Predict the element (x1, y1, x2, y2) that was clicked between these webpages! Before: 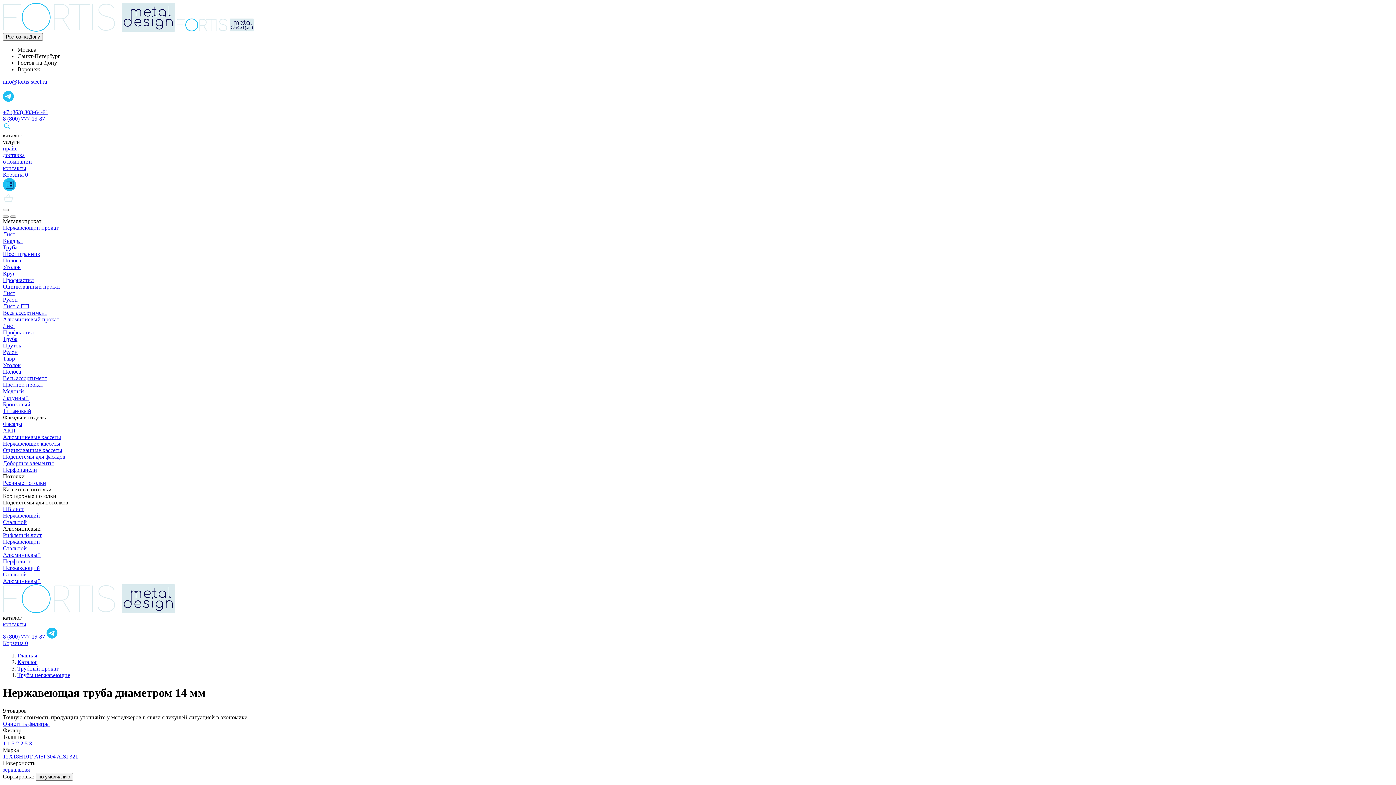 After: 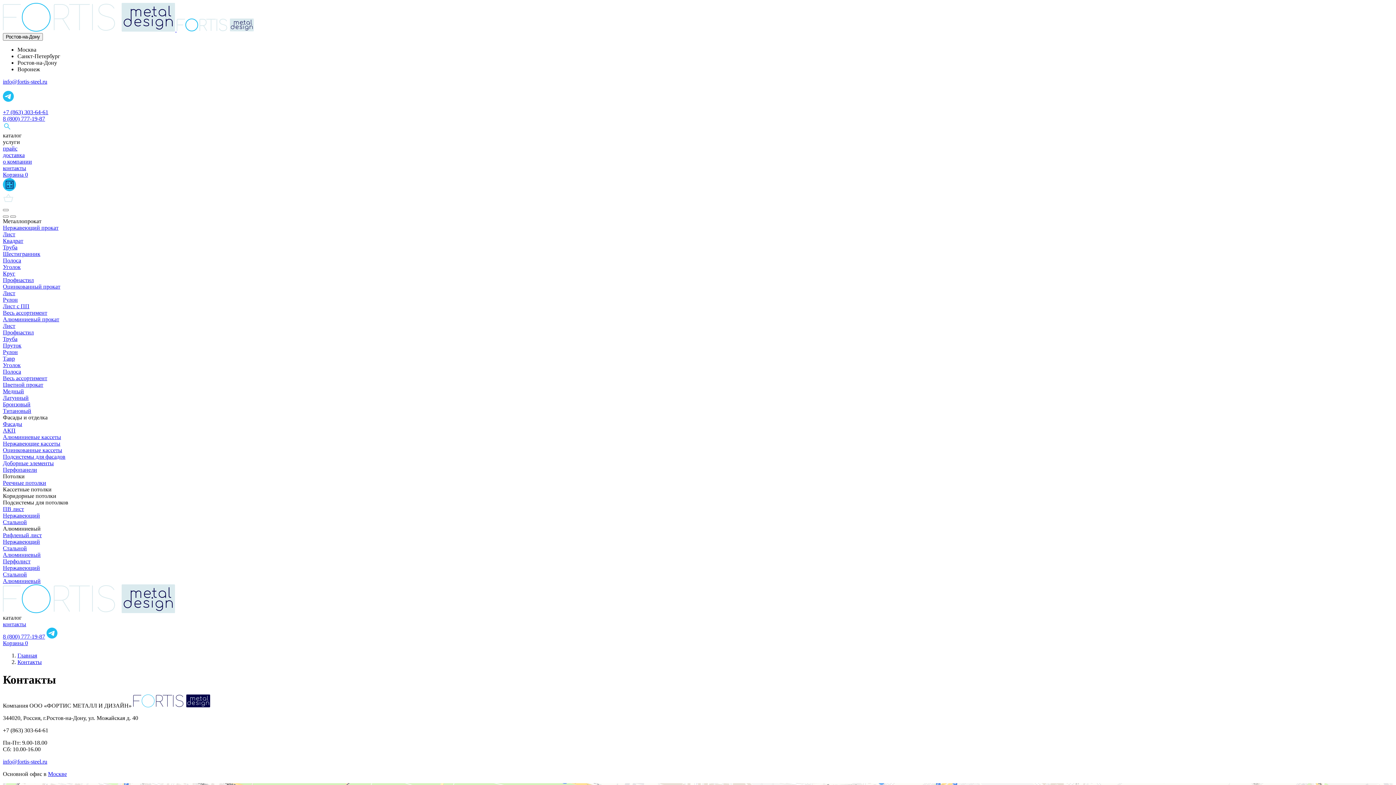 Action: bbox: (2, 165, 26, 171) label: контакты